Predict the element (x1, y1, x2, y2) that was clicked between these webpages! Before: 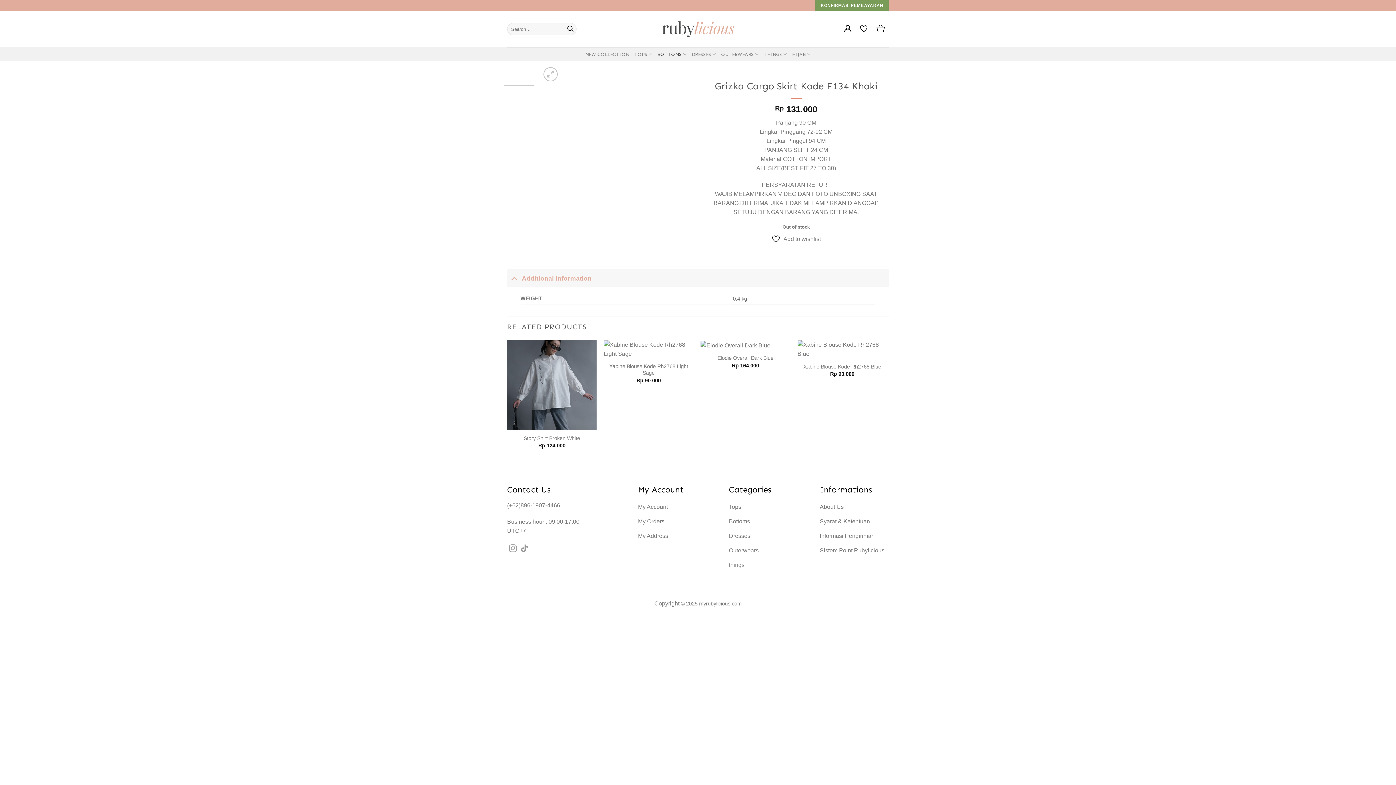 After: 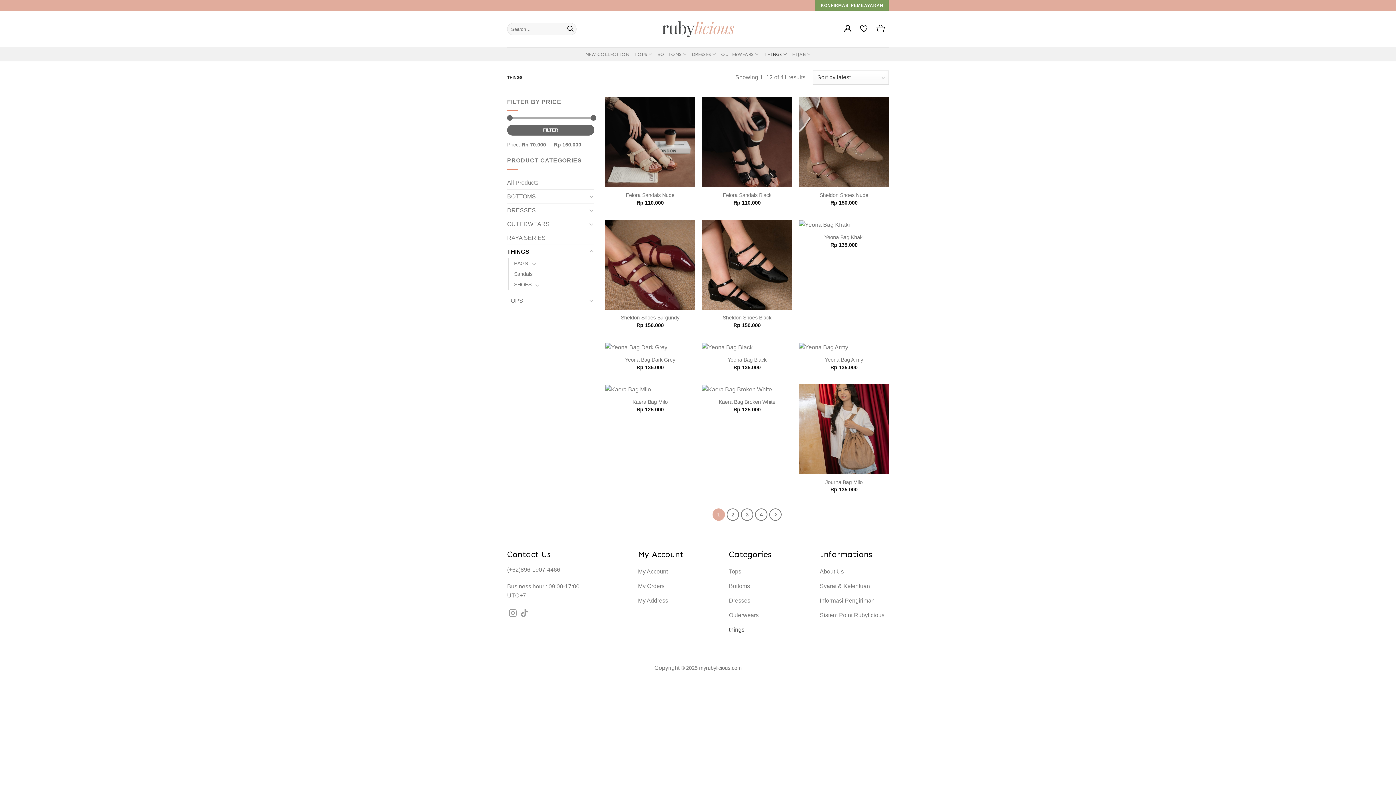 Action: bbox: (763, 47, 787, 61) label: THINGS